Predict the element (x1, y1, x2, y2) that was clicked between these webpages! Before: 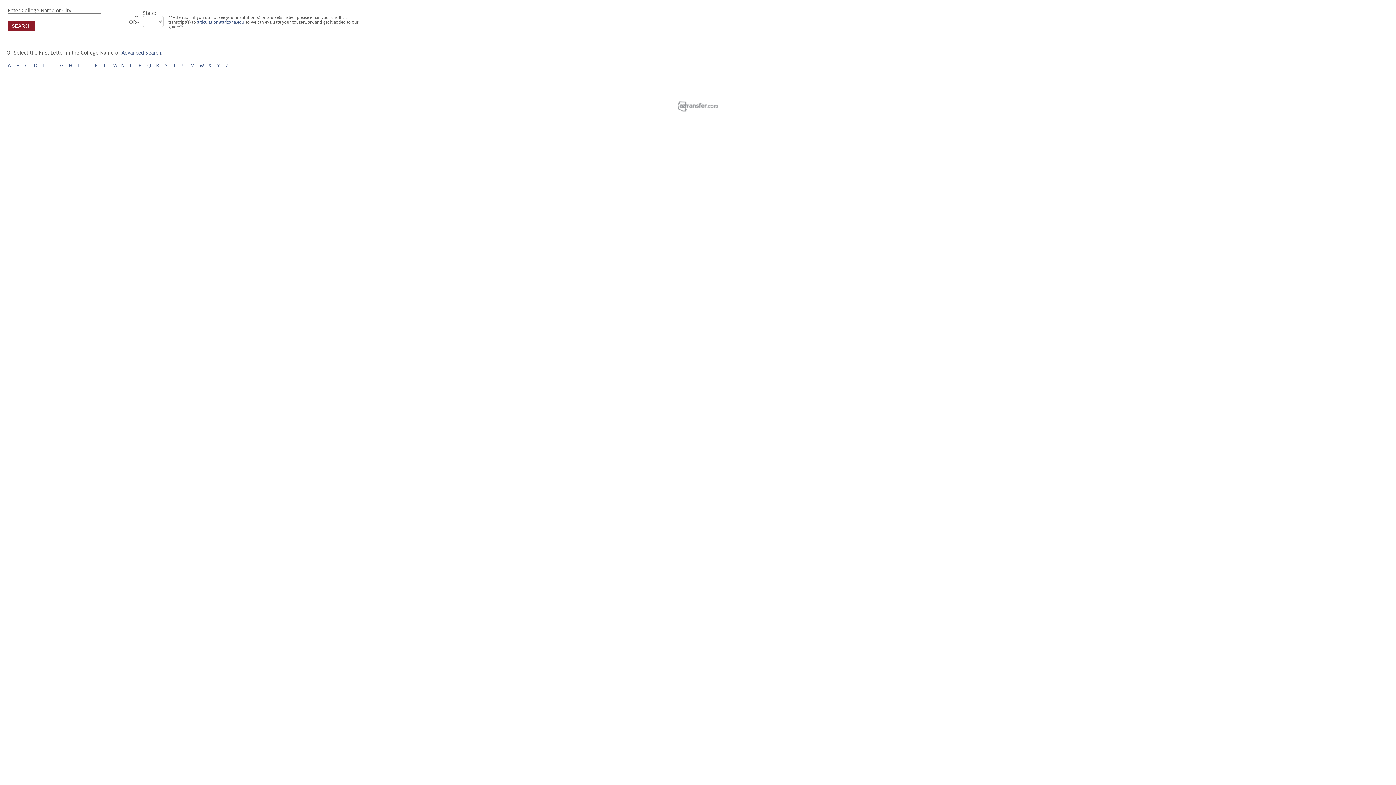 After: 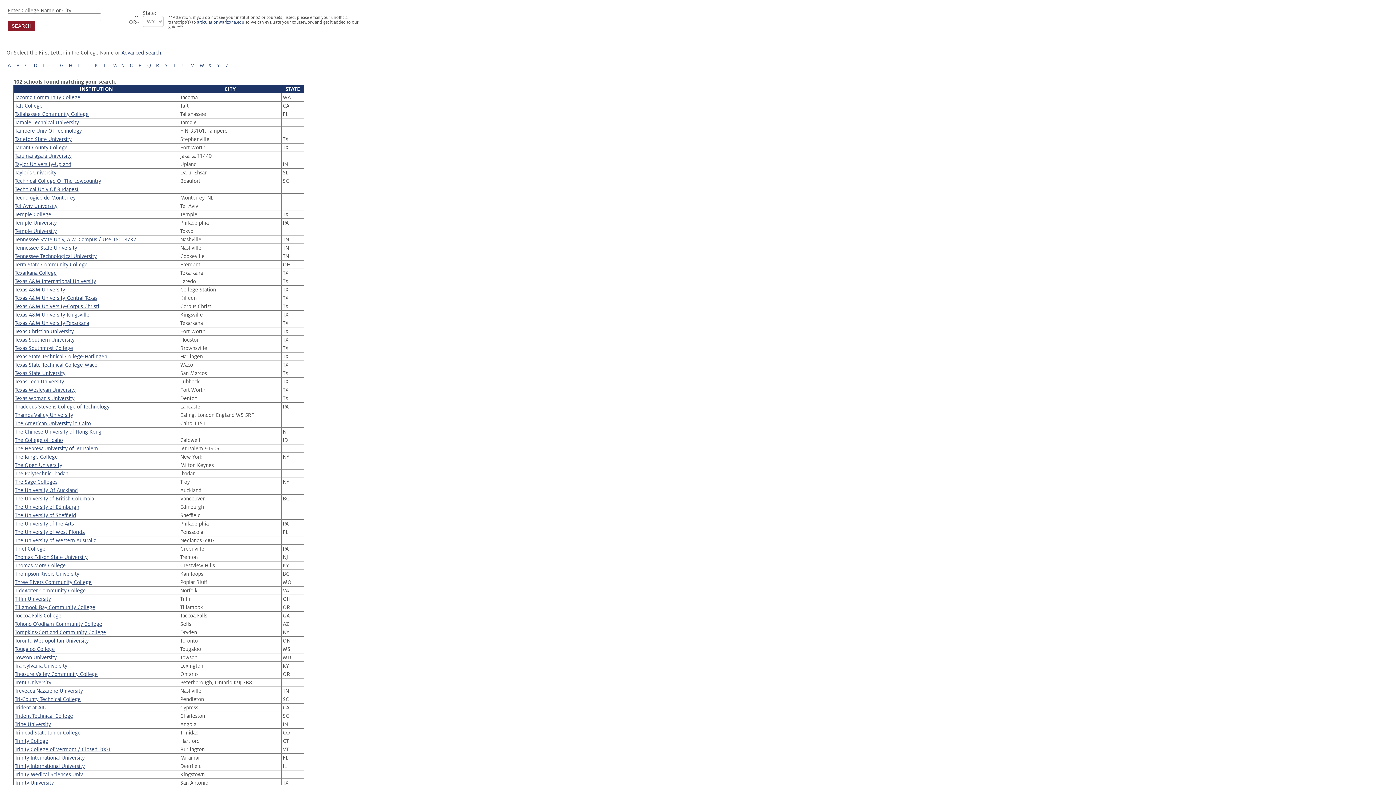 Action: bbox: (173, 62, 176, 68) label: T